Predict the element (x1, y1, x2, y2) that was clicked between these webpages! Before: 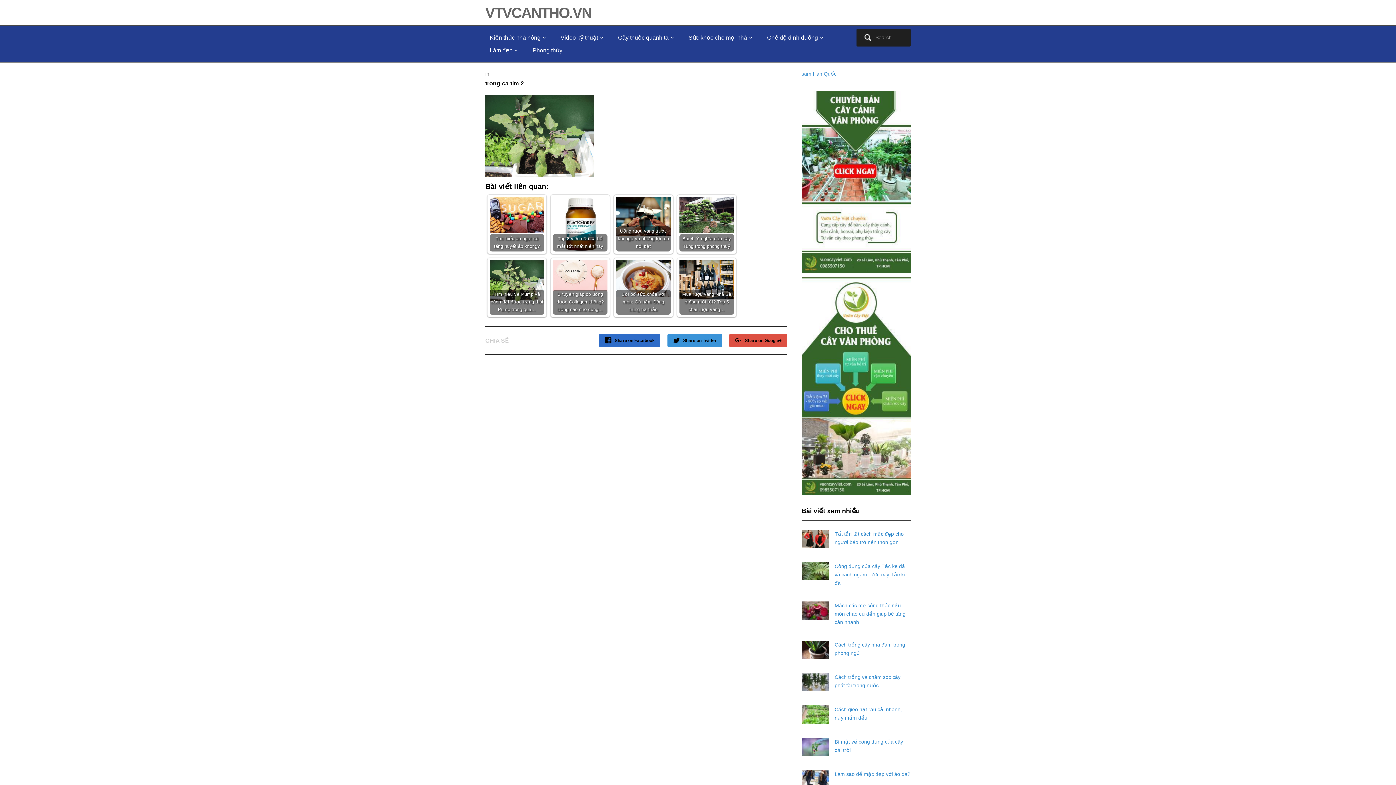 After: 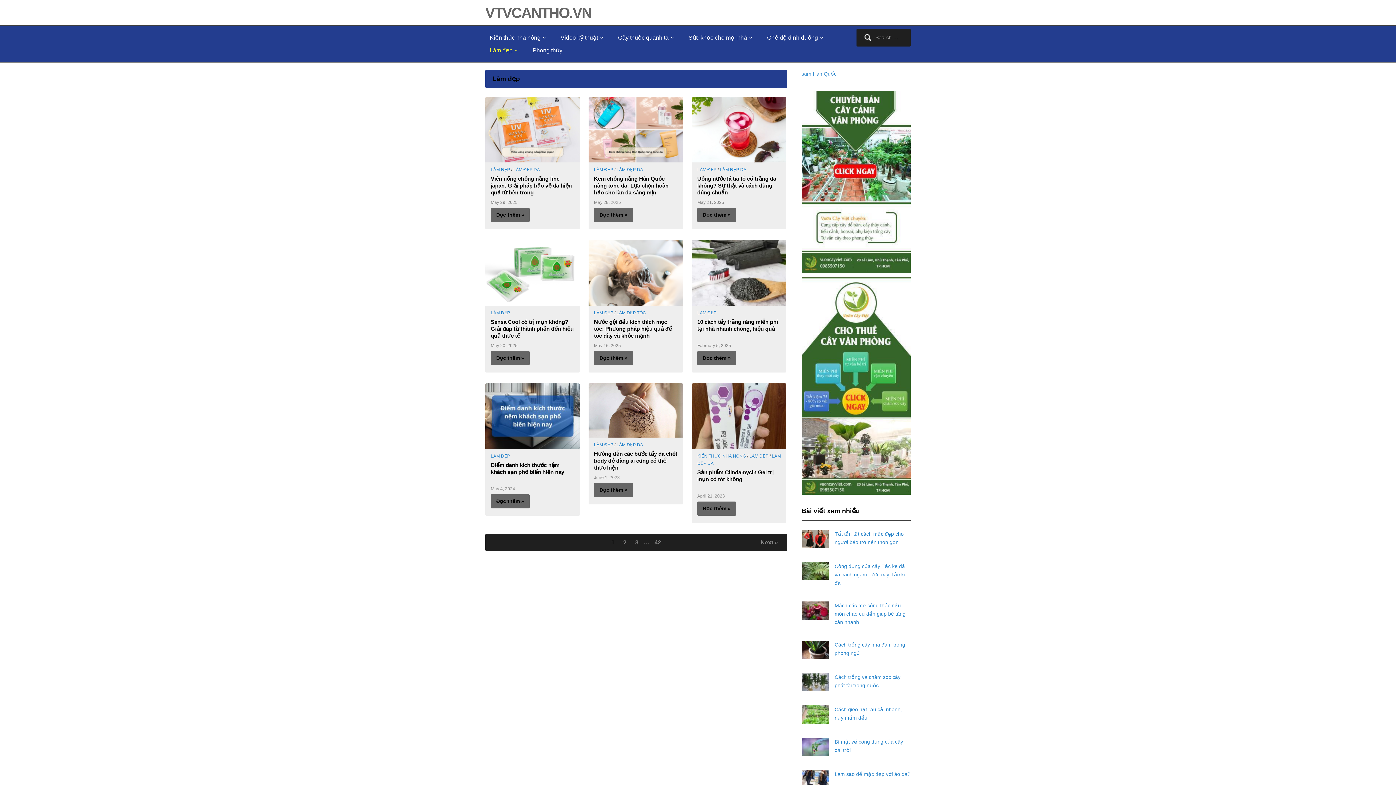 Action: label: Làm đẹp bbox: (485, 44, 522, 56)